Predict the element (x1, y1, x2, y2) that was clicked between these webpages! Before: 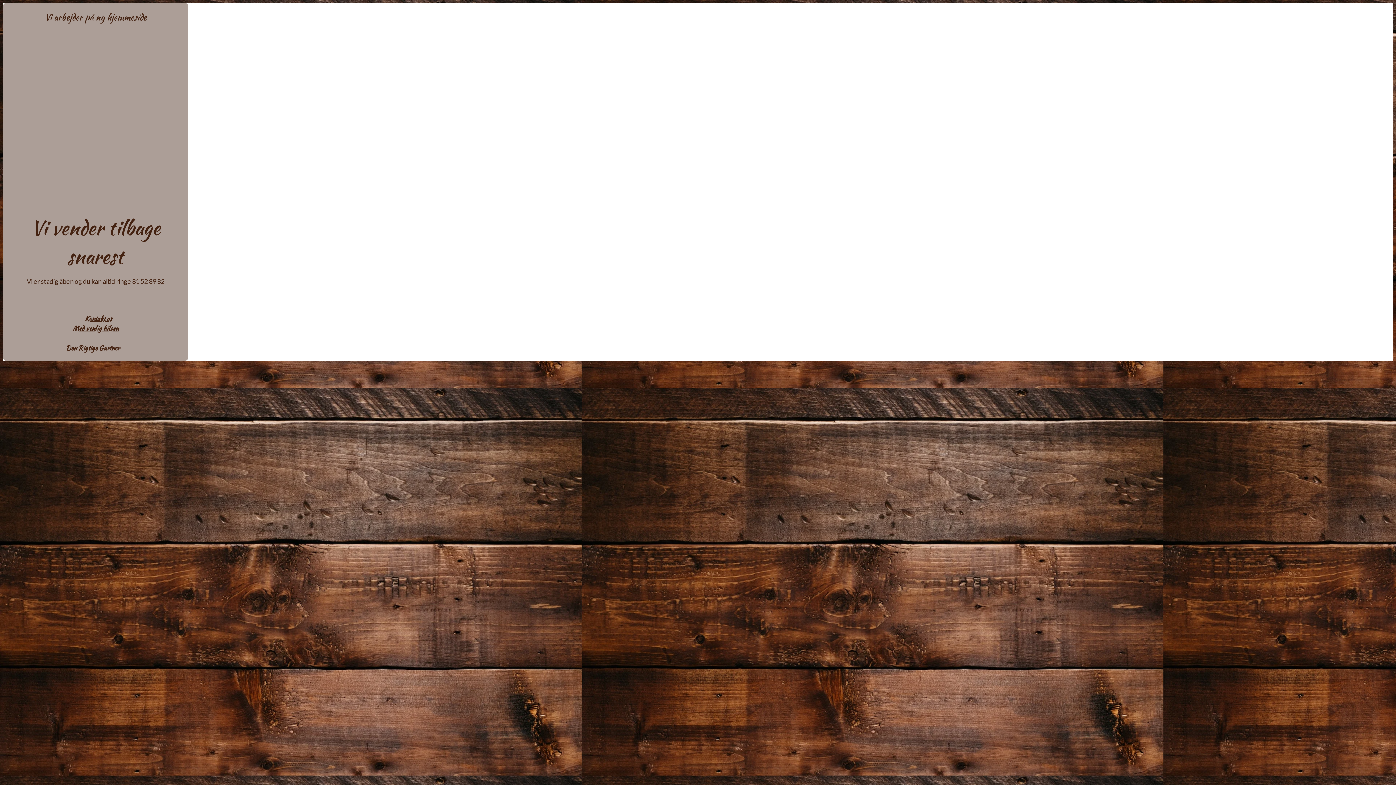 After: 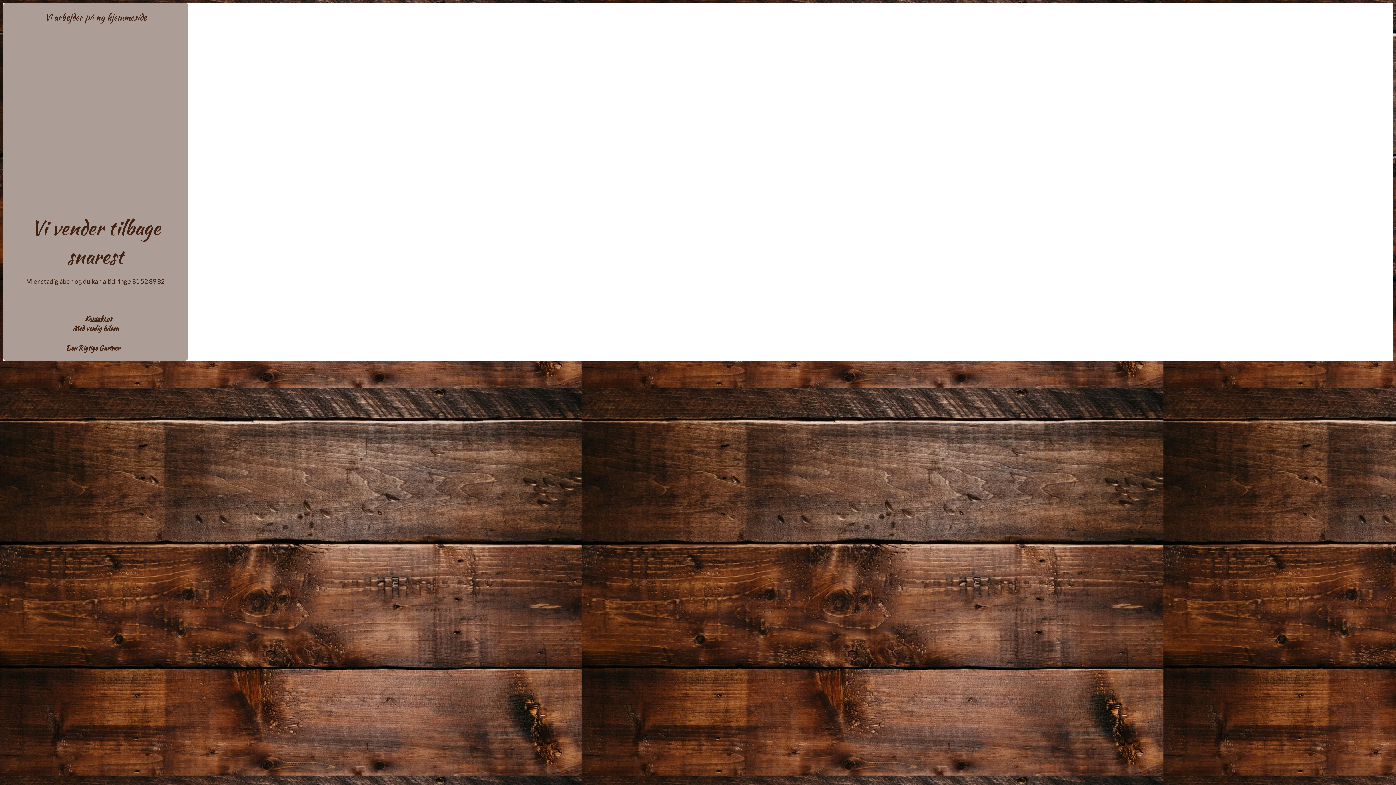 Action: label: Kontakt os
Med venlig hilsen

Den Rigtige Gartner bbox: (65, 310, 125, 356)